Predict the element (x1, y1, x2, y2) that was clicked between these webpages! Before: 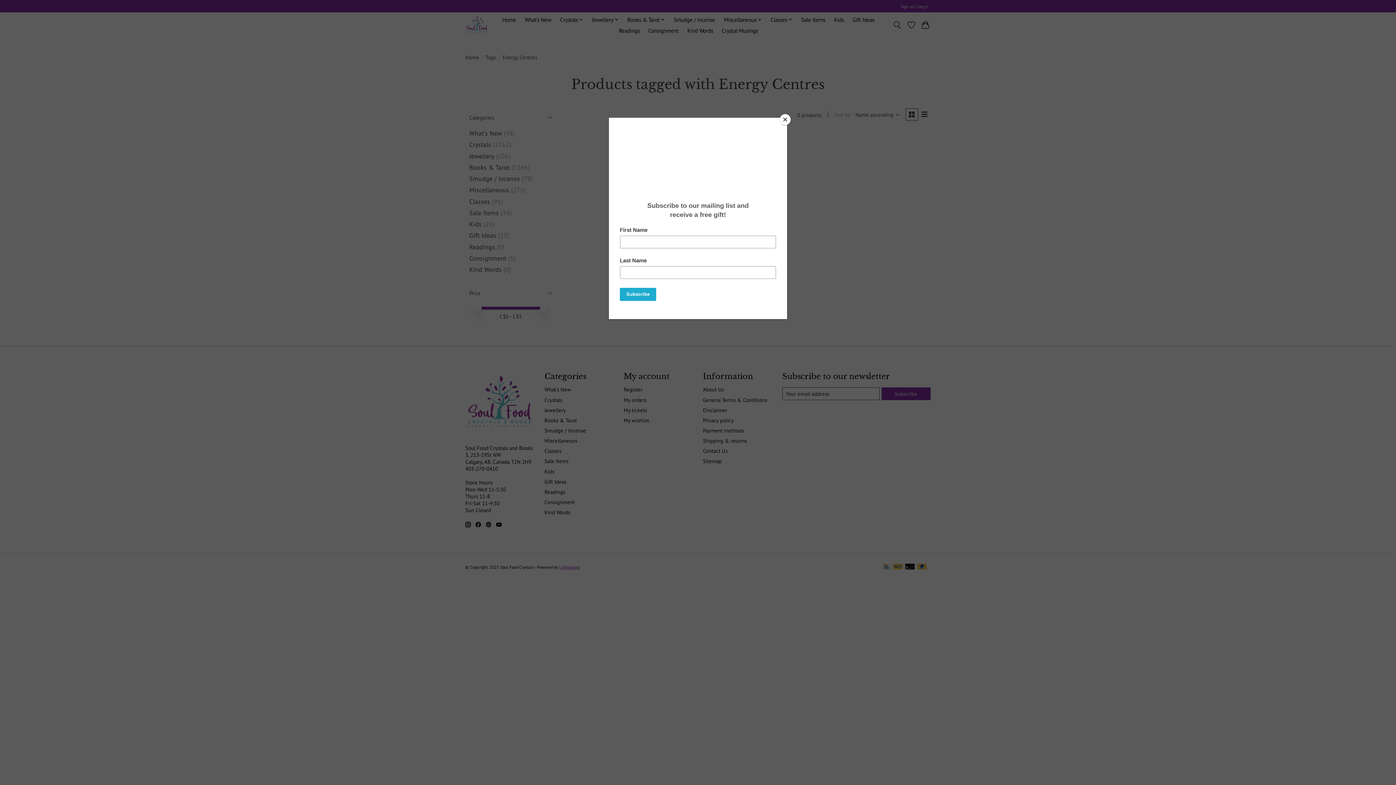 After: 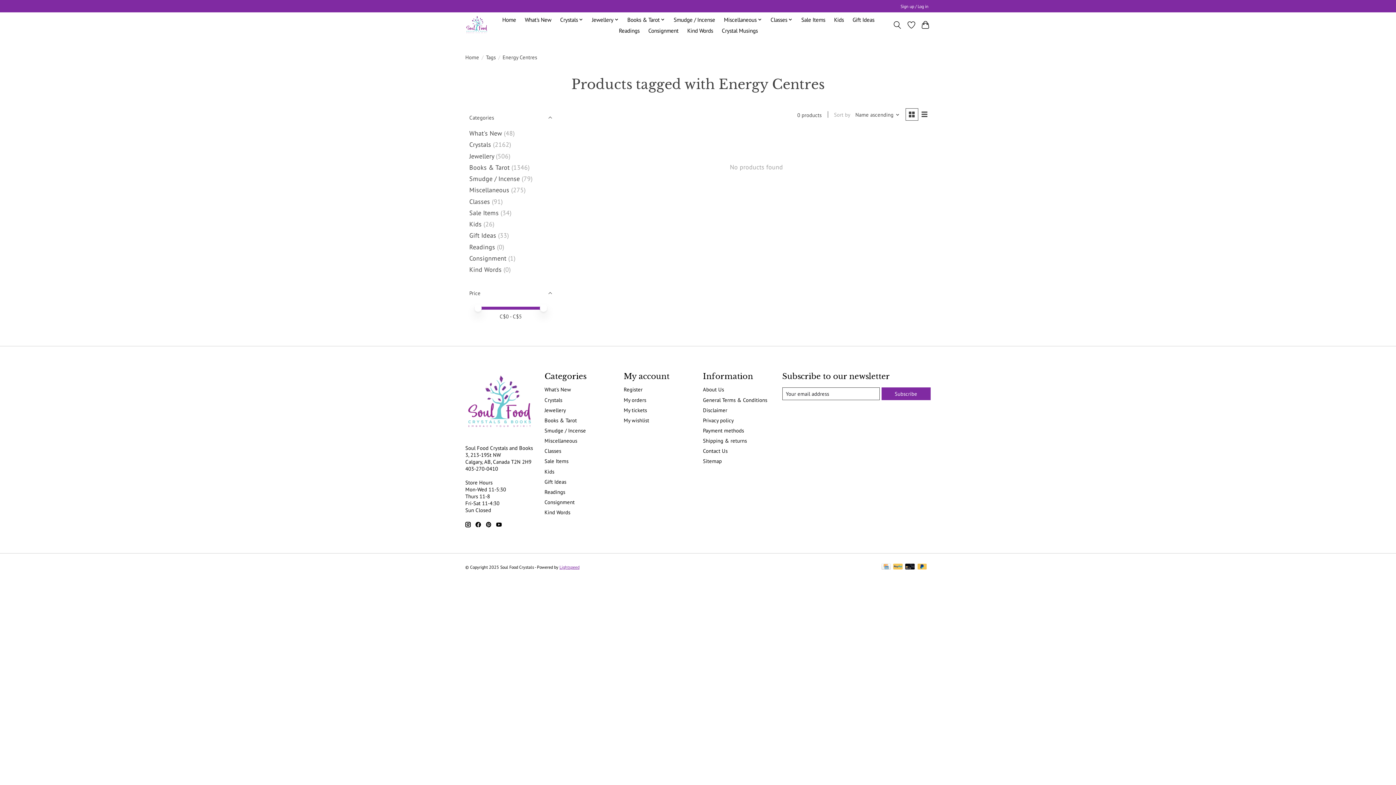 Action: label: Close bbox: (780, 114, 790, 125)